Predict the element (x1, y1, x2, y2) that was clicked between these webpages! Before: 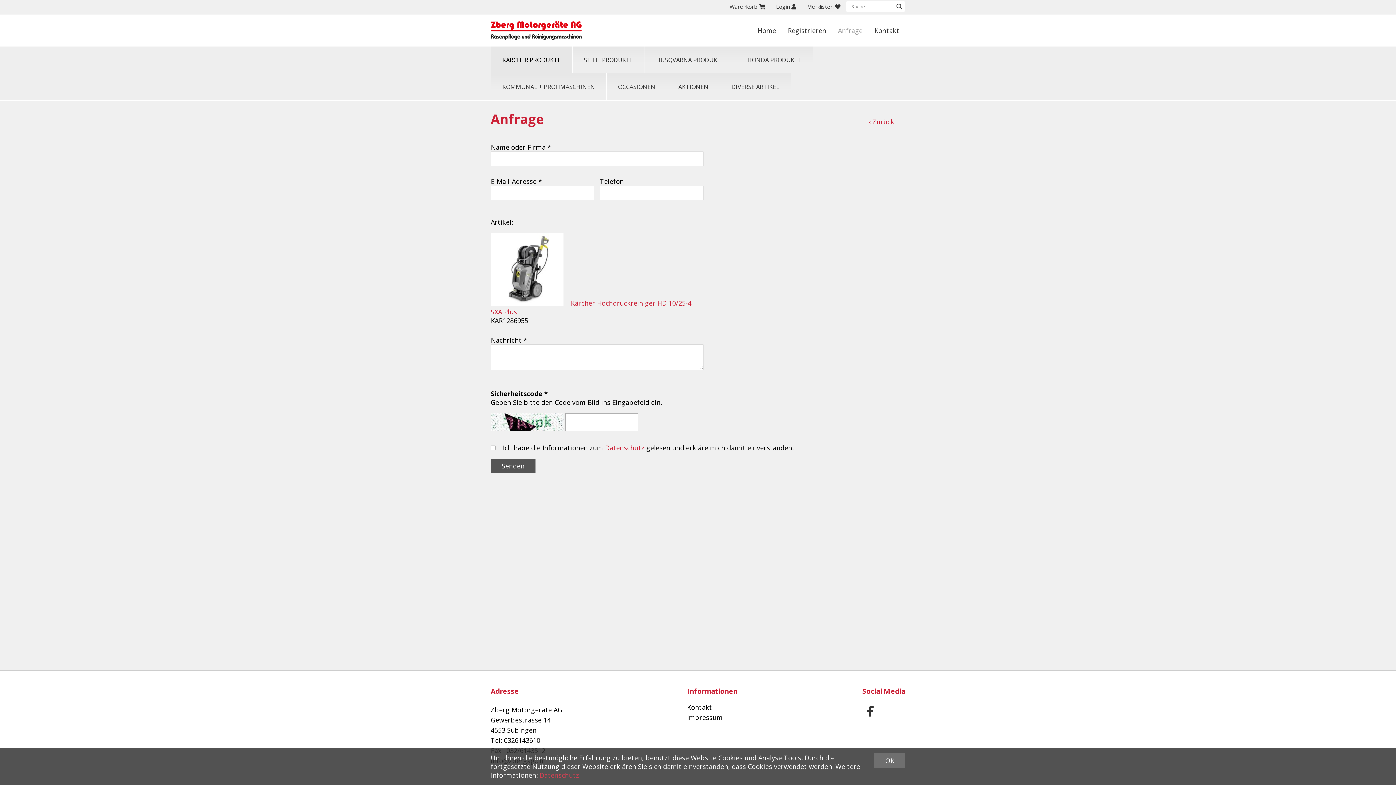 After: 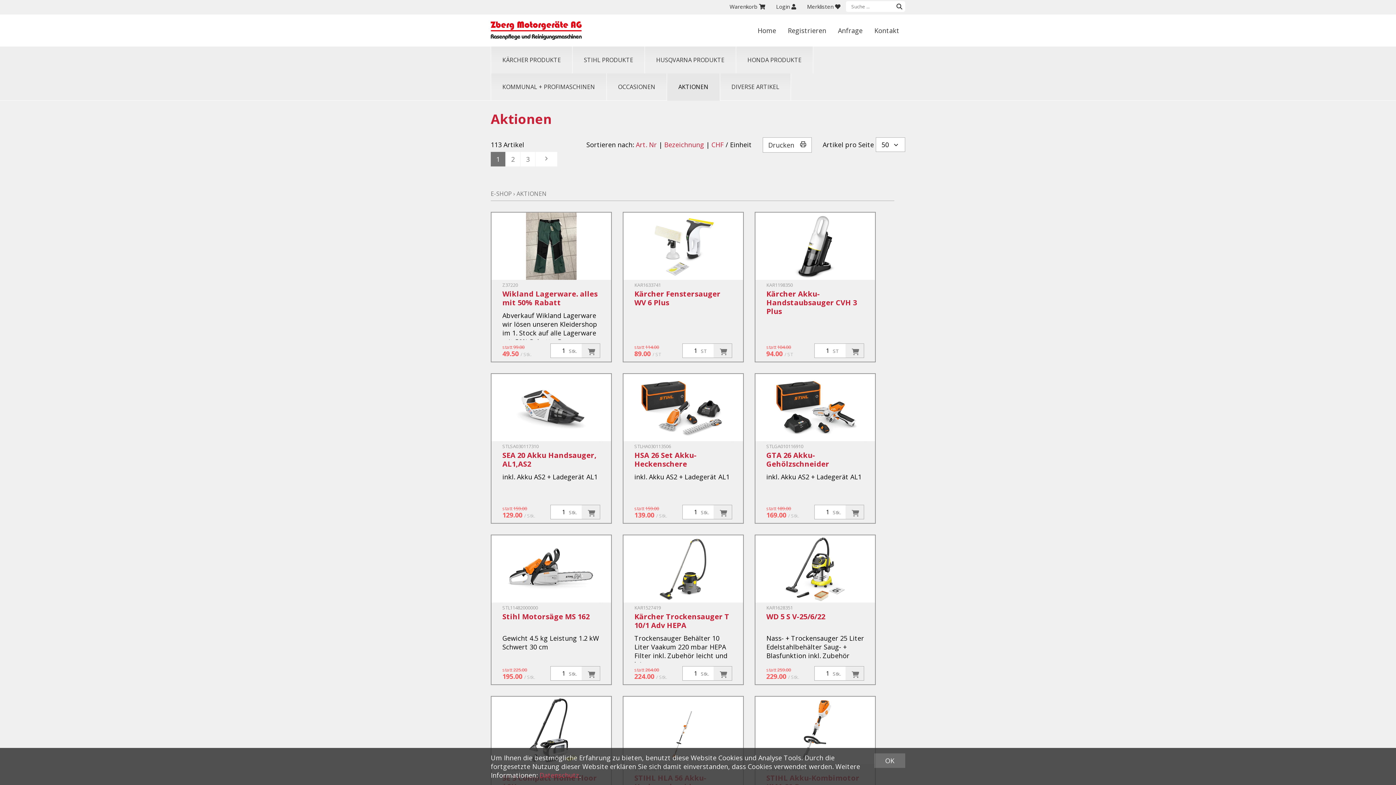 Action: label: AKTIONEN bbox: (667, 73, 720, 100)